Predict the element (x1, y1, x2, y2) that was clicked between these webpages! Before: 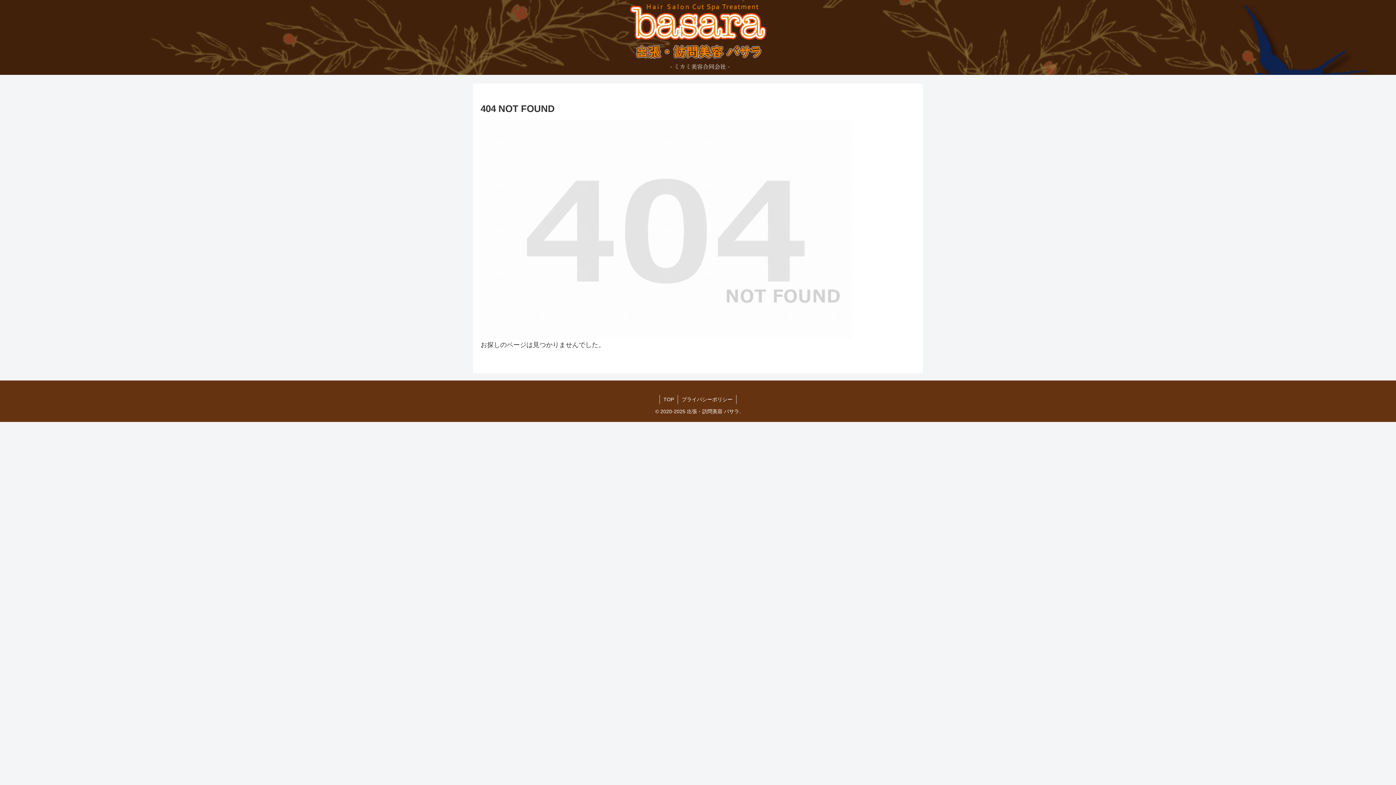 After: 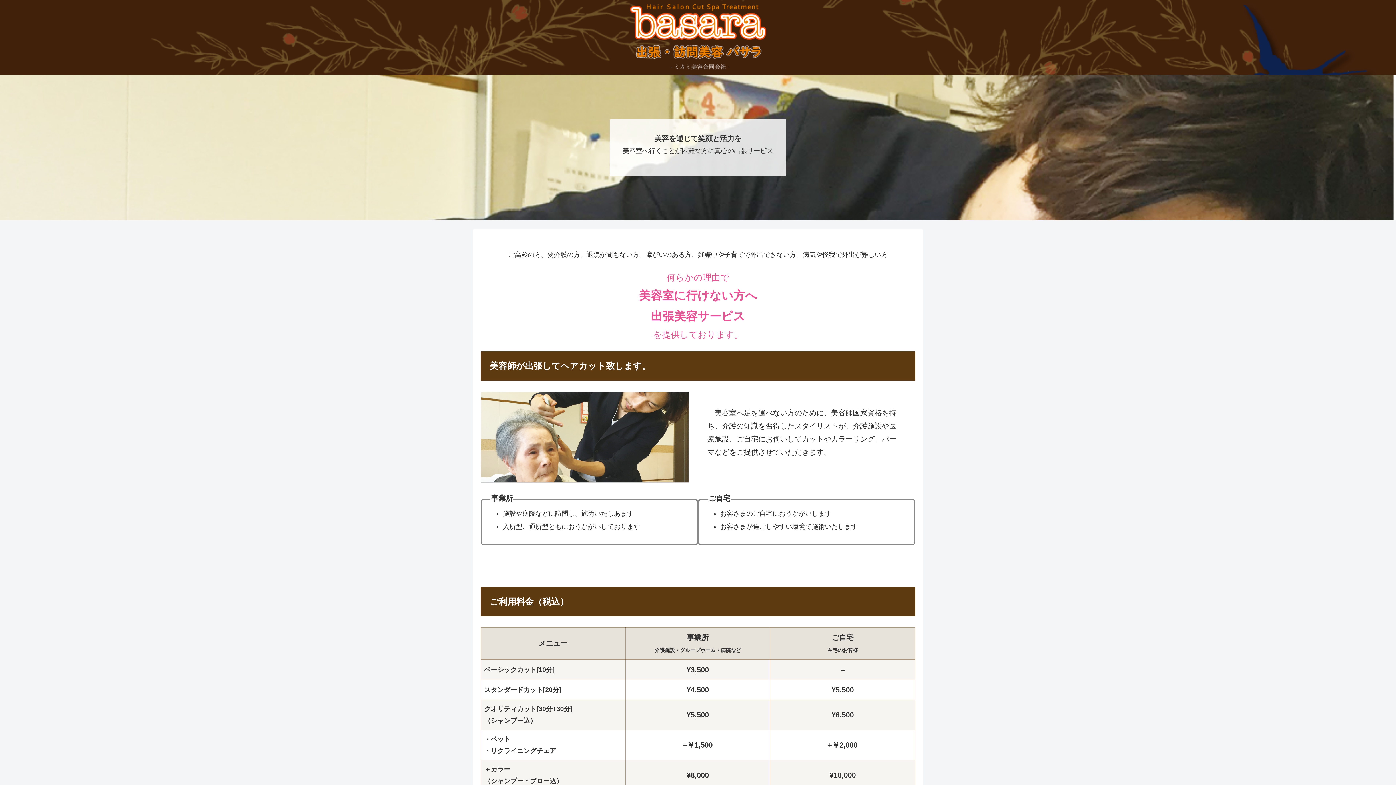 Action: bbox: (623, 3, 772, 71)